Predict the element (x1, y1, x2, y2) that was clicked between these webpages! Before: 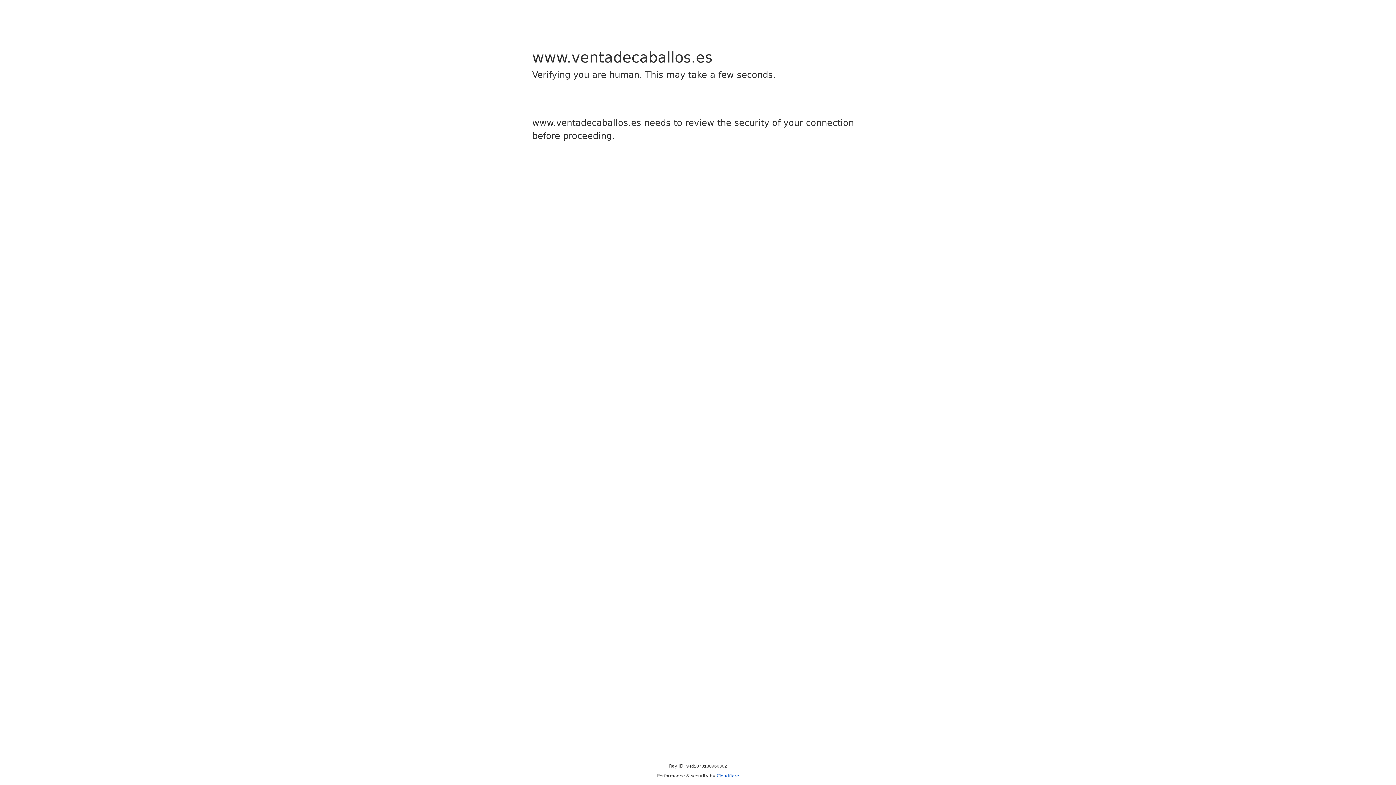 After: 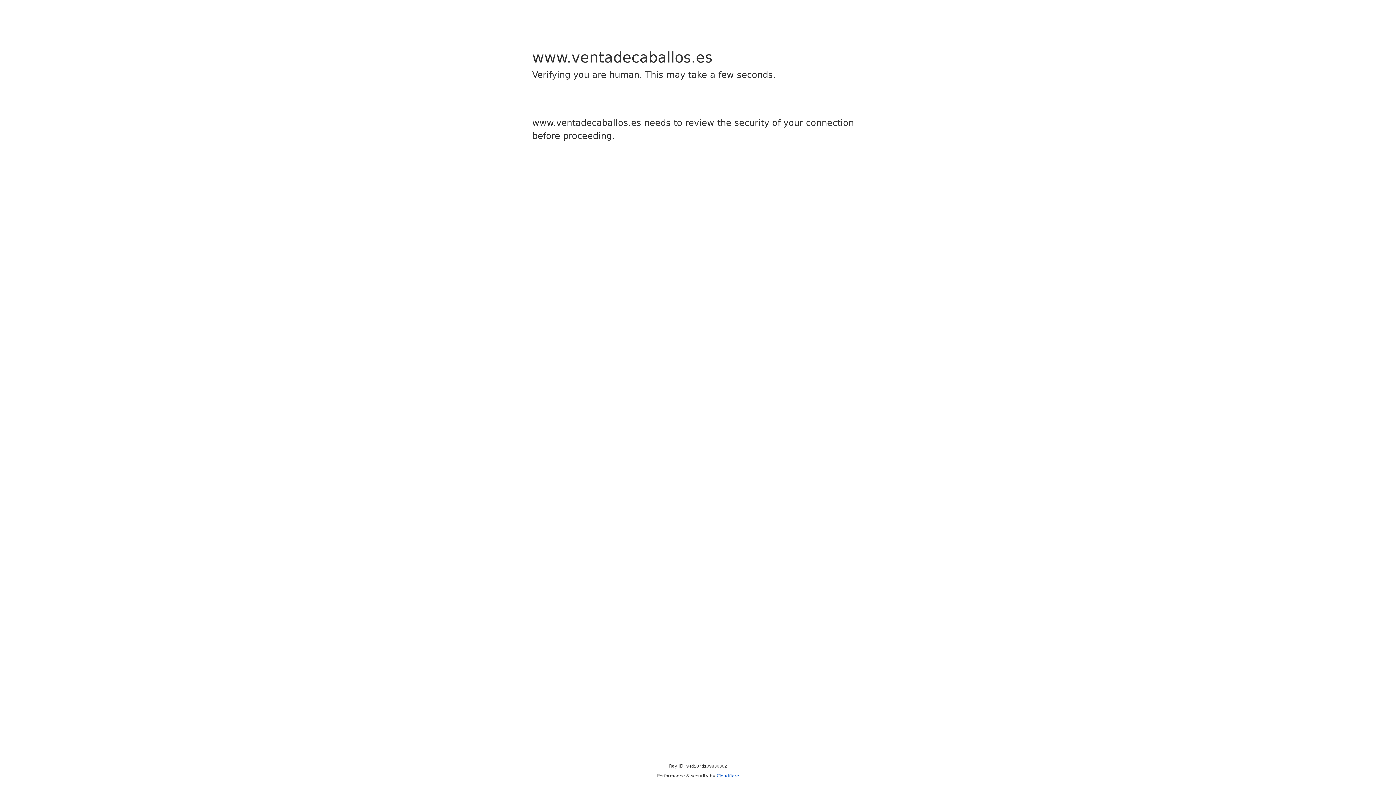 Action: label: Cloudflare bbox: (716, 773, 739, 778)